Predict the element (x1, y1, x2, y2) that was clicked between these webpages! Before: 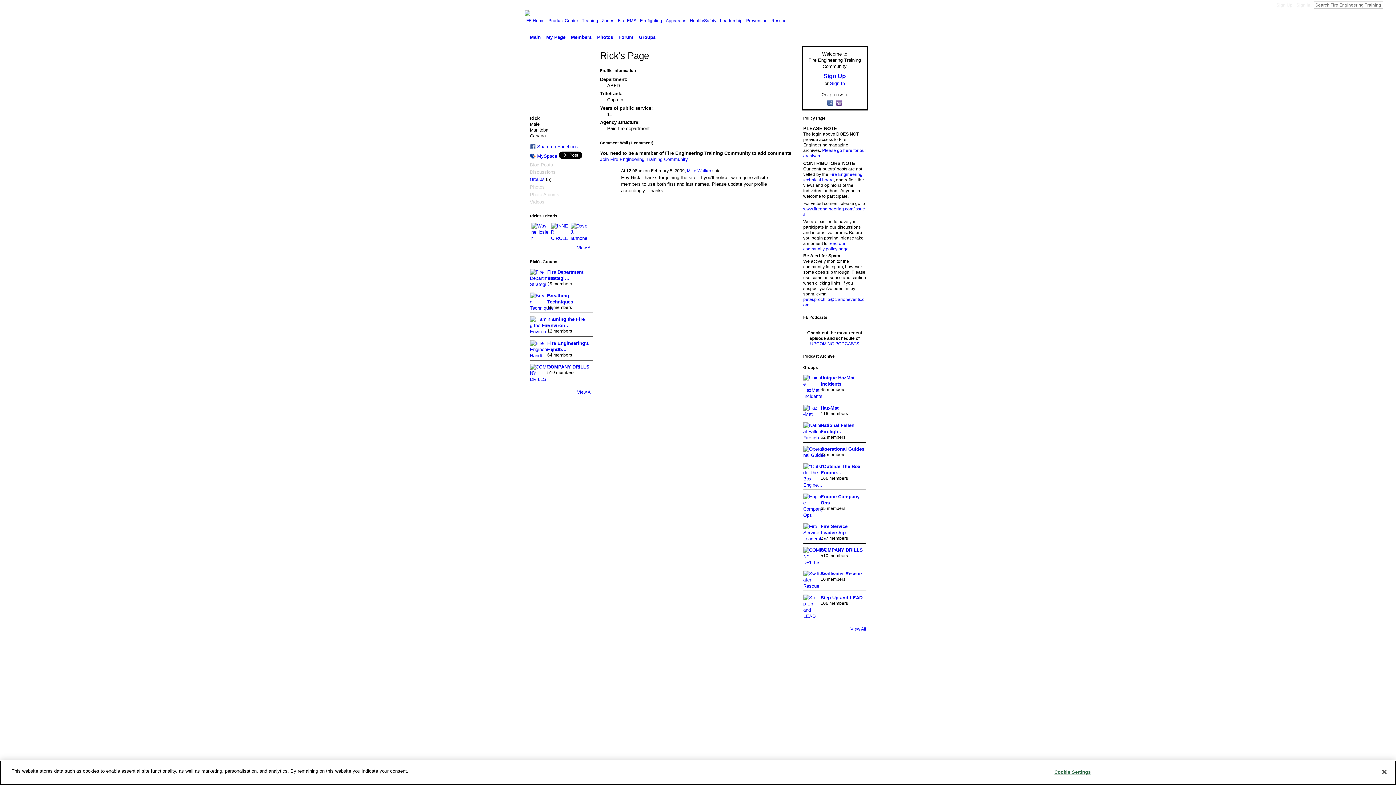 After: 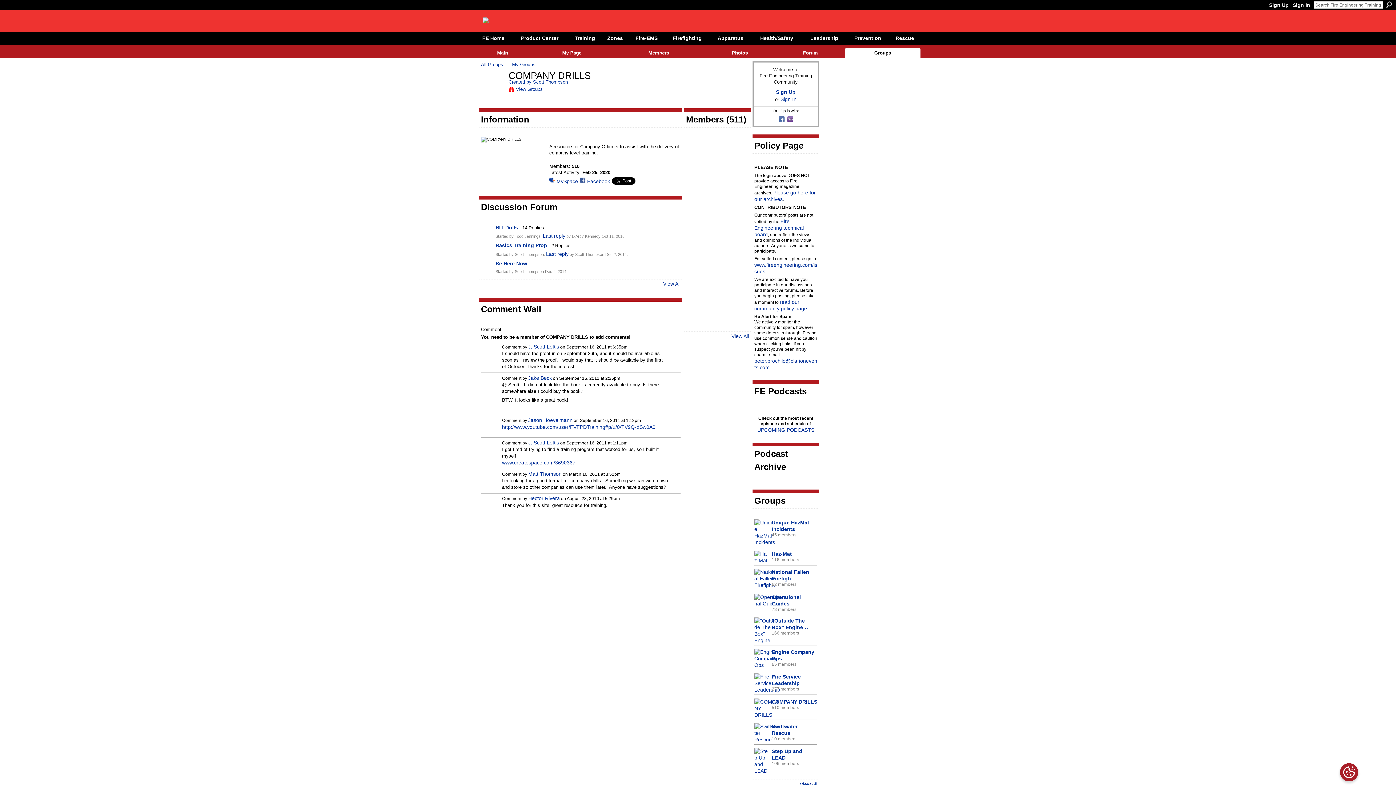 Action: label: COMPANY DRILLS bbox: (547, 364, 589, 369)